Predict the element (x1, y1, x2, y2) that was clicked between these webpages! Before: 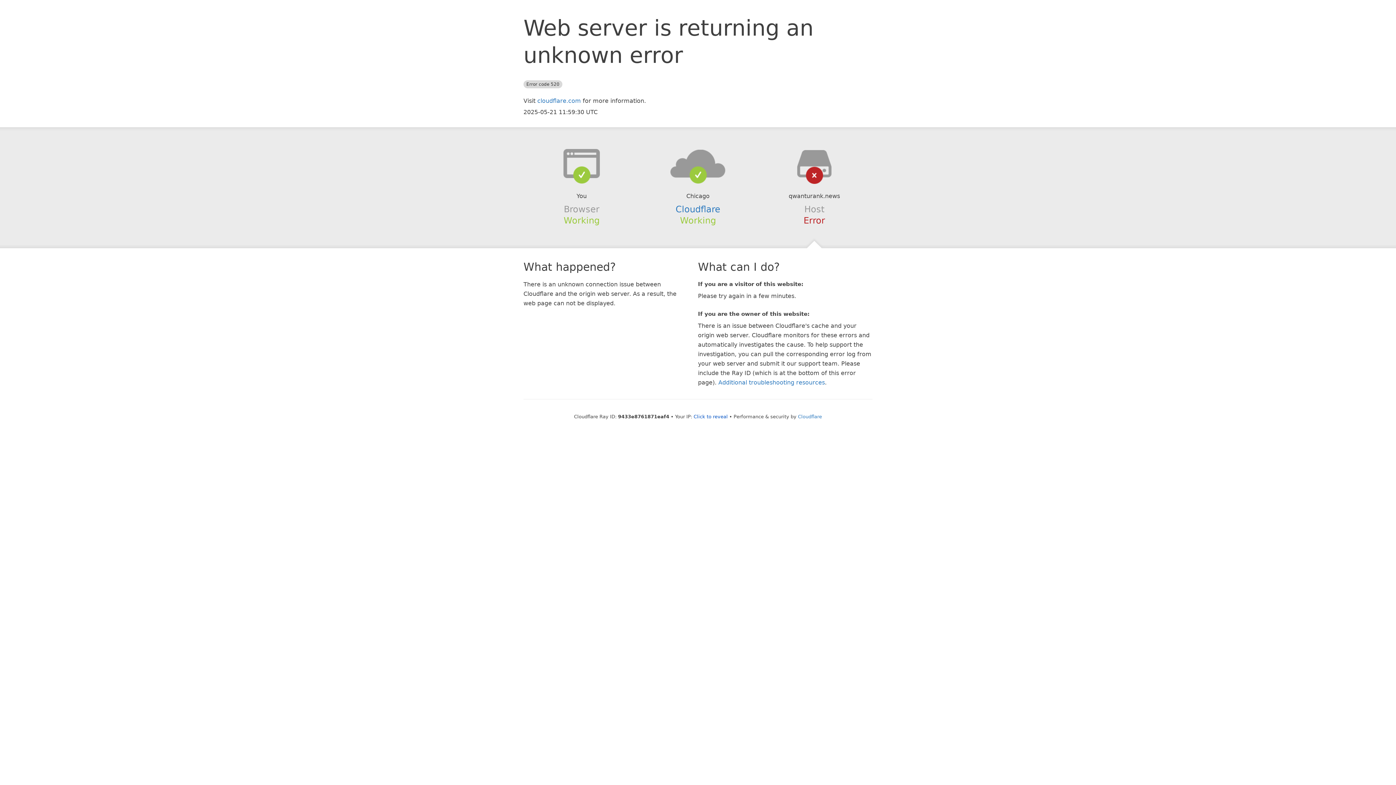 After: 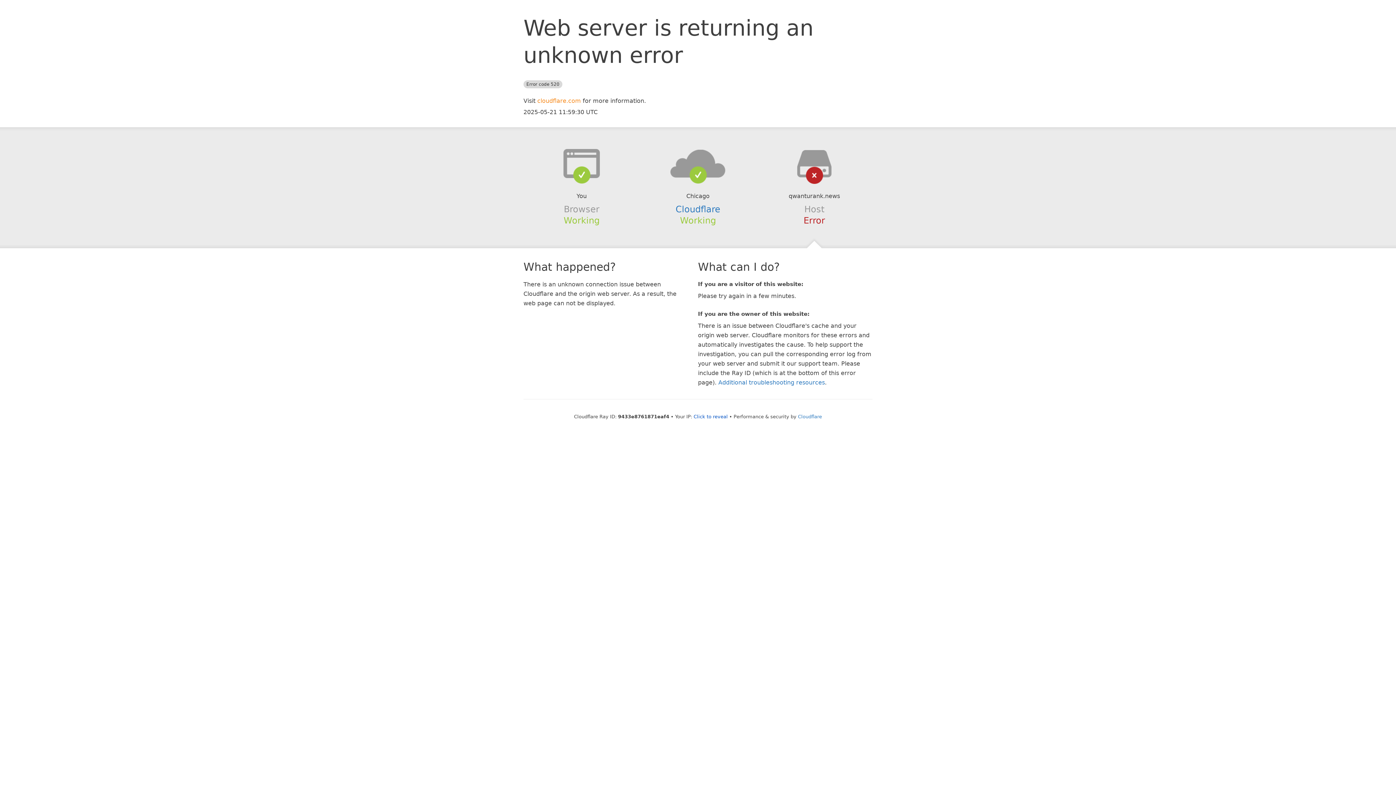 Action: bbox: (537, 97, 581, 104) label: cloudflare.com